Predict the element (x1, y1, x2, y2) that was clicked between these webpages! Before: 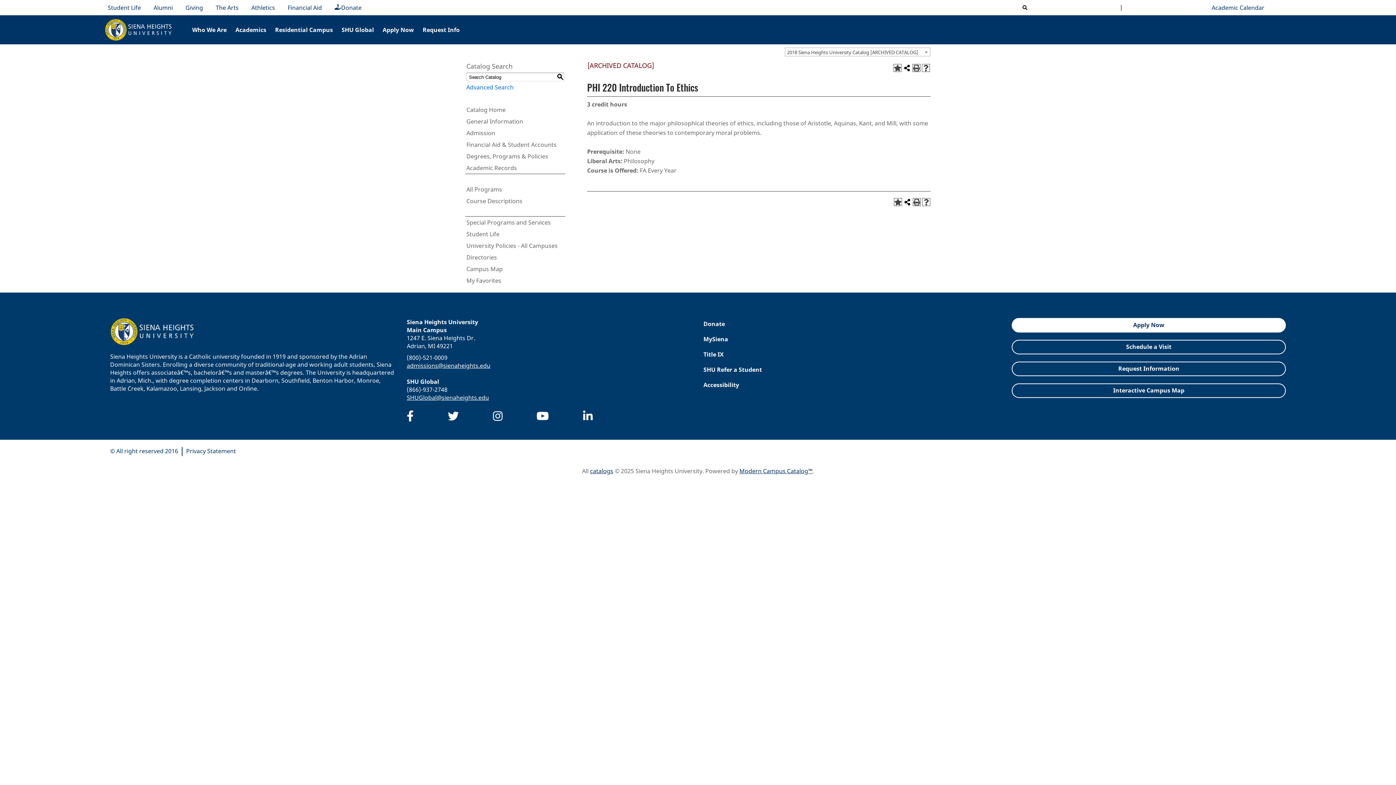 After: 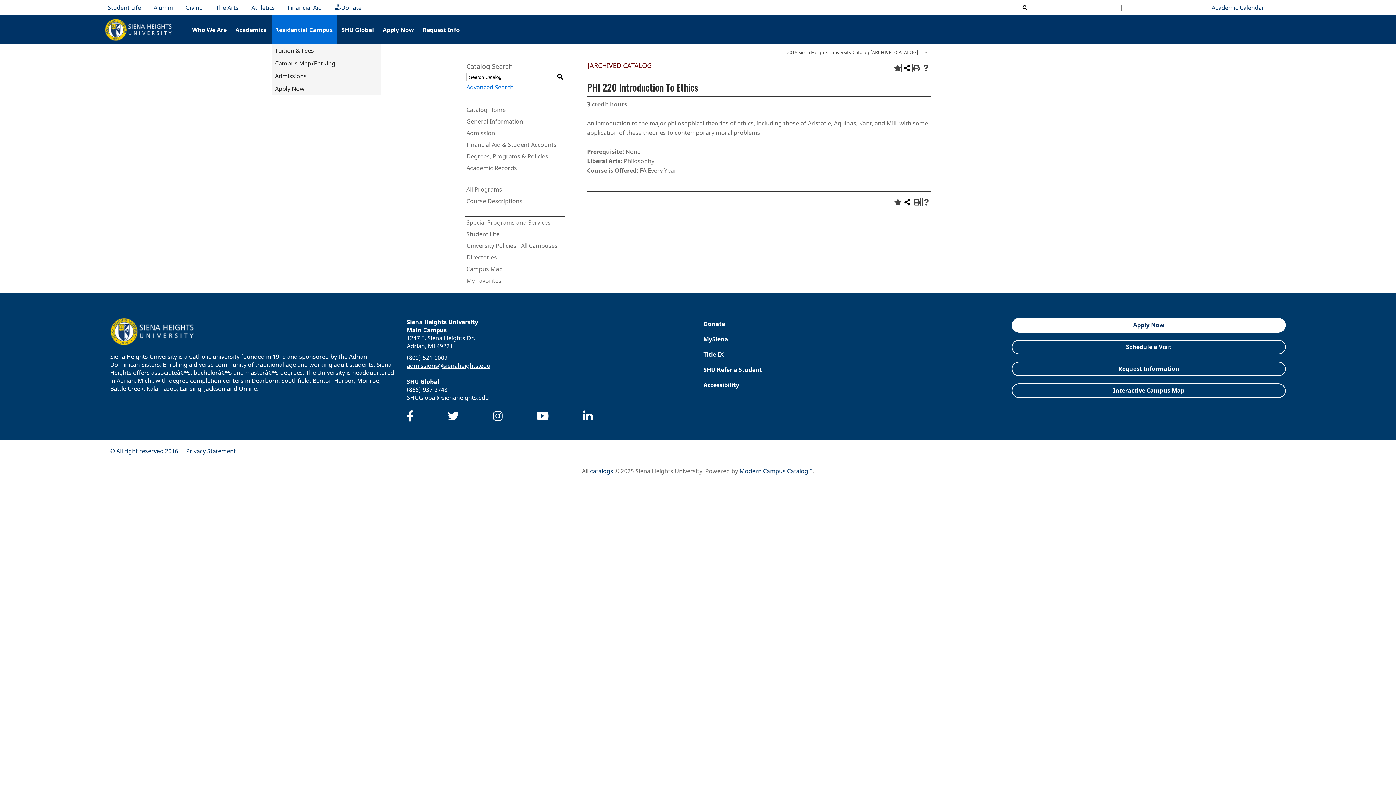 Action: bbox: (271, 15, 336, 44) label: Residential Campus